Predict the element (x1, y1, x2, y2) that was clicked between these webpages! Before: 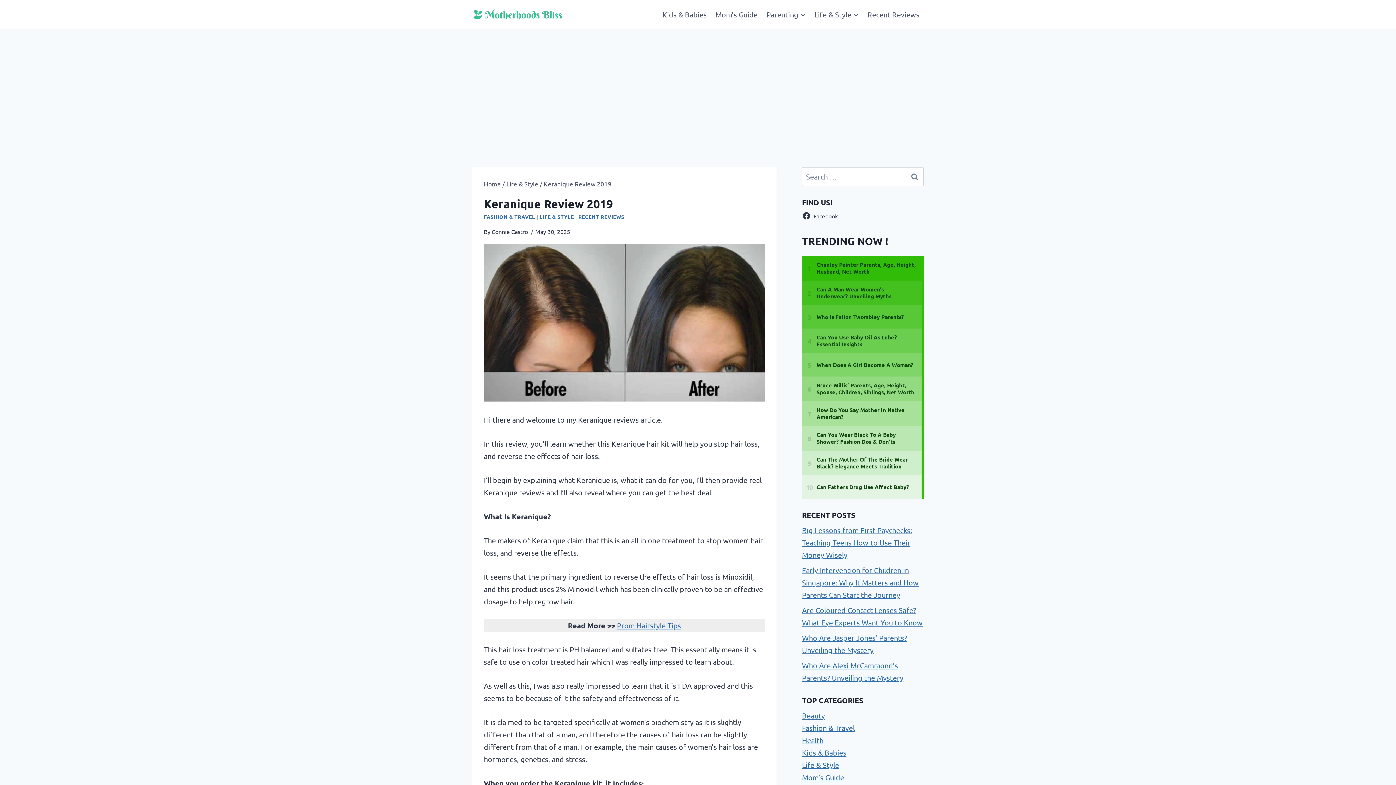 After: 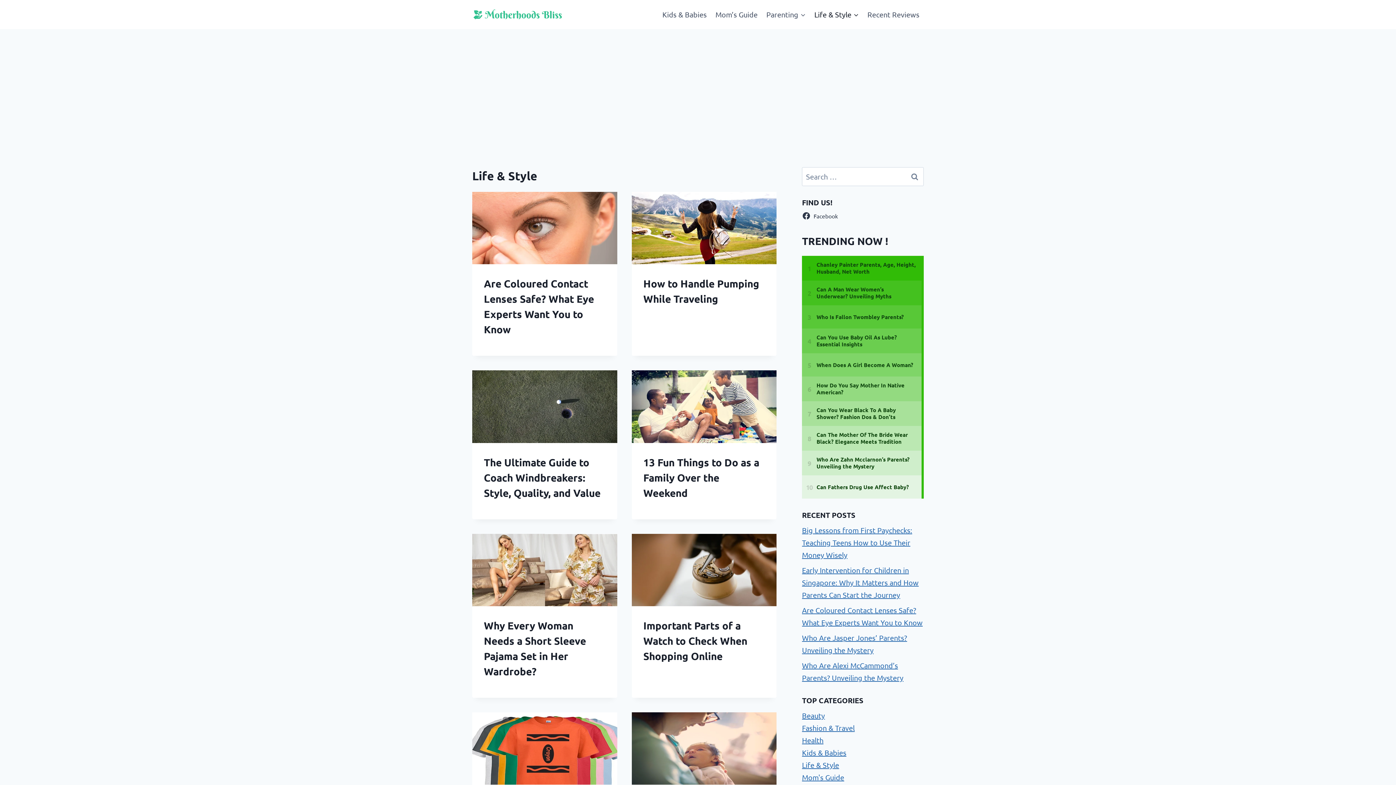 Action: bbox: (810, 4, 863, 25) label: Life & Style